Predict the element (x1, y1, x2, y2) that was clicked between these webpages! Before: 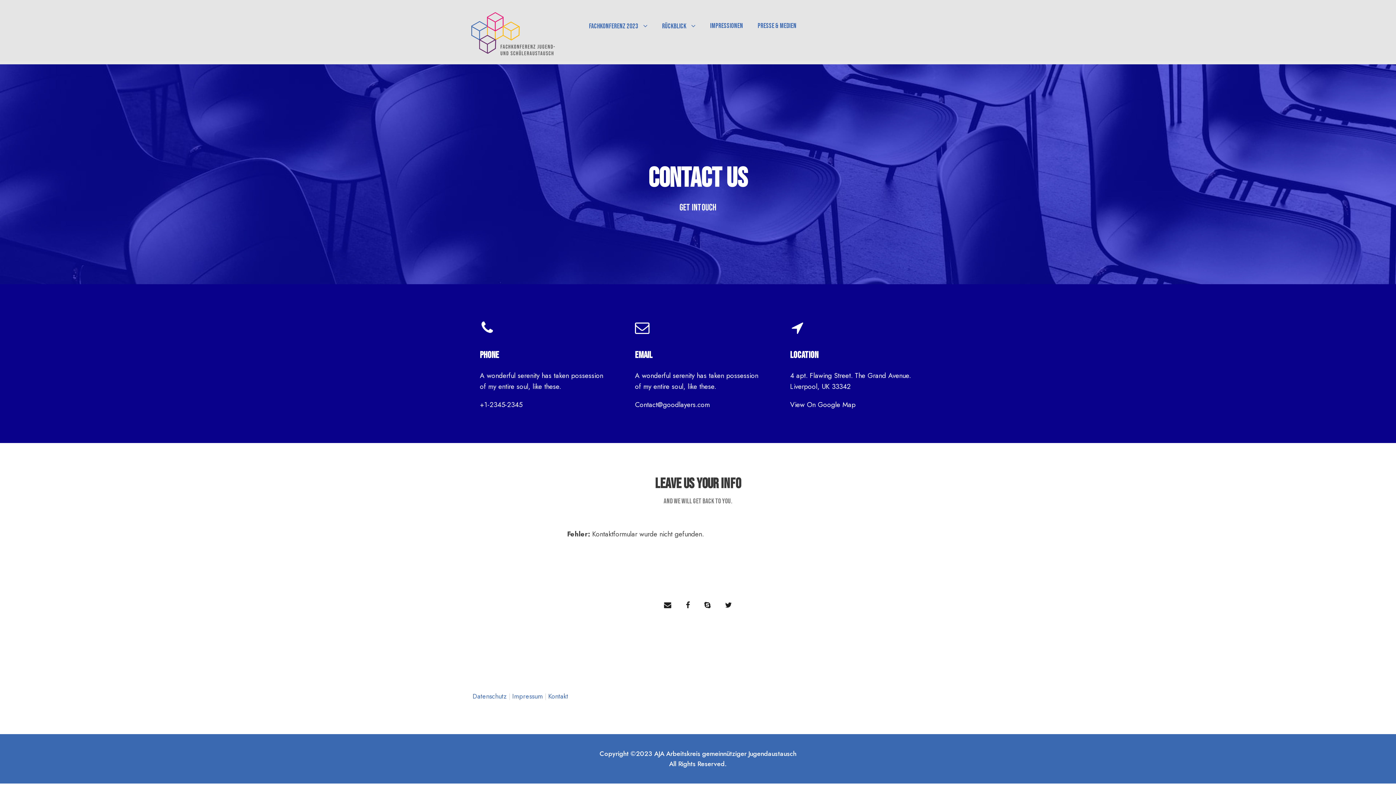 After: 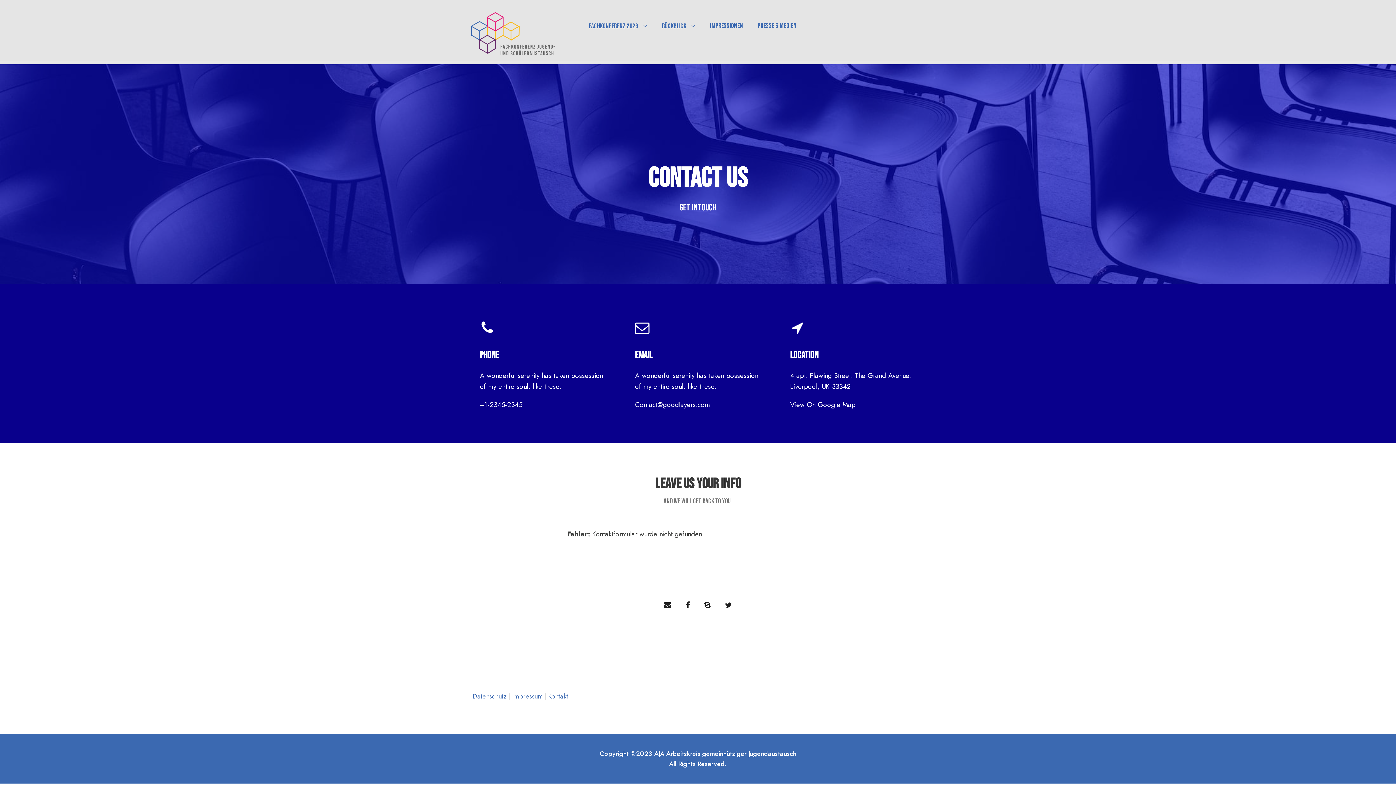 Action: label: +1-2345-2345 bbox: (480, 400, 522, 409)